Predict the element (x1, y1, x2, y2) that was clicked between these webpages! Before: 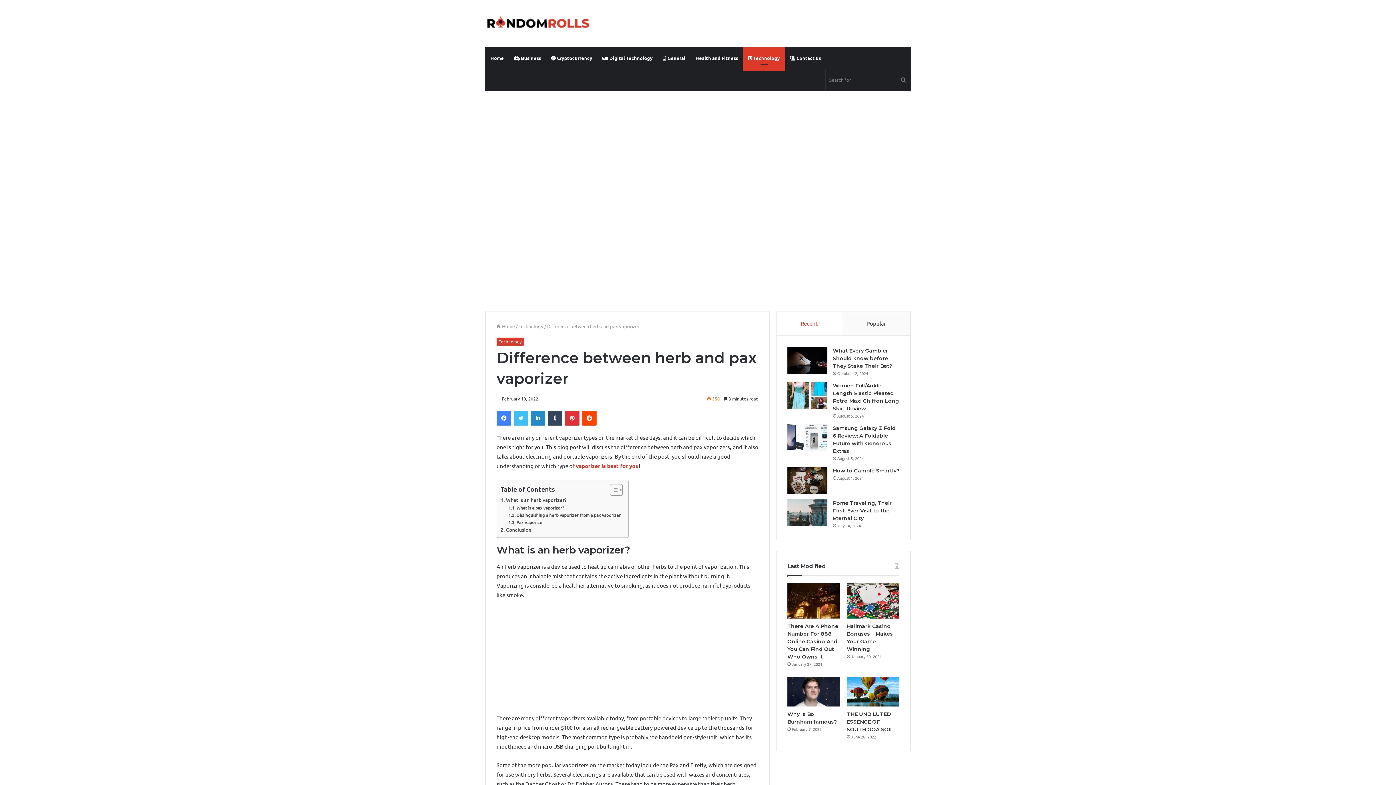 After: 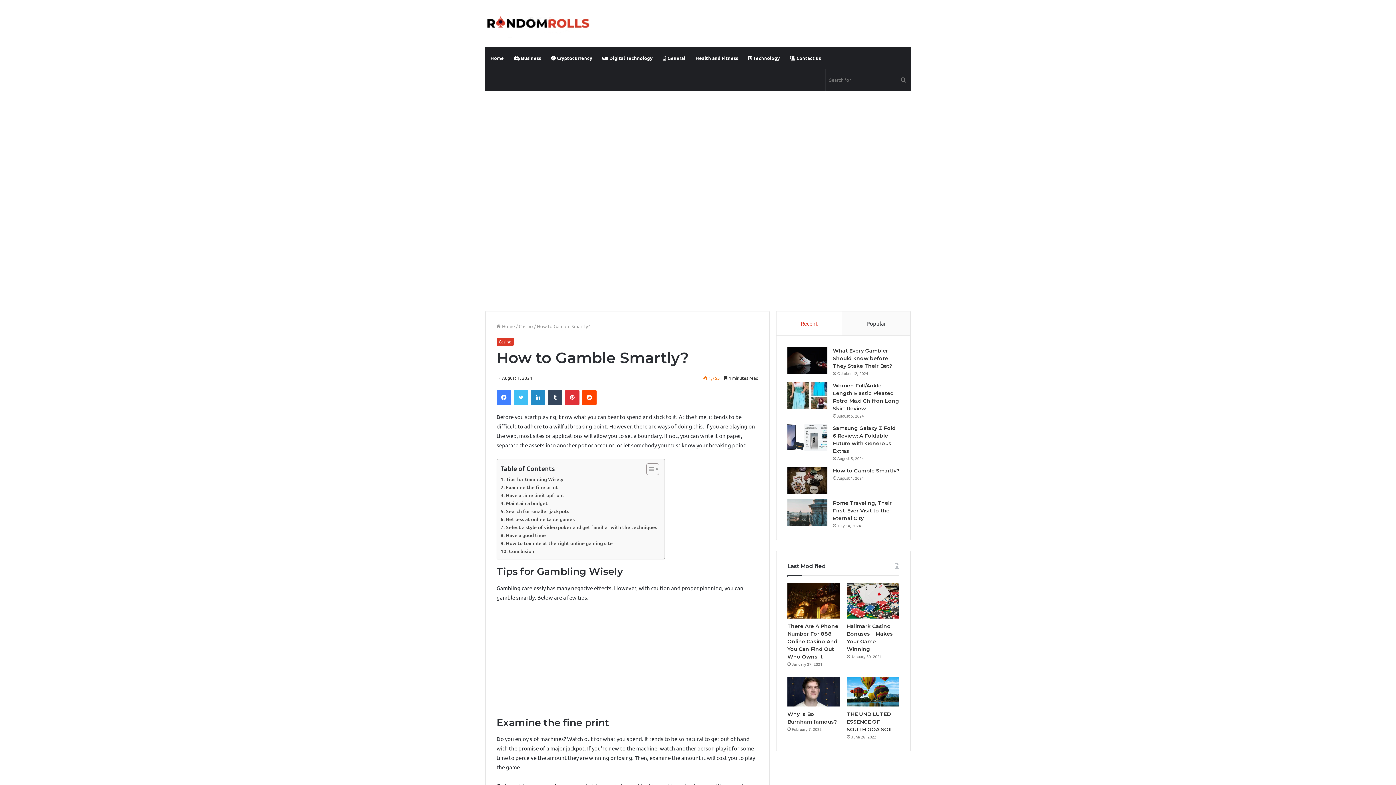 Action: label: How to Gamble Smartly? bbox: (833, 467, 899, 474)